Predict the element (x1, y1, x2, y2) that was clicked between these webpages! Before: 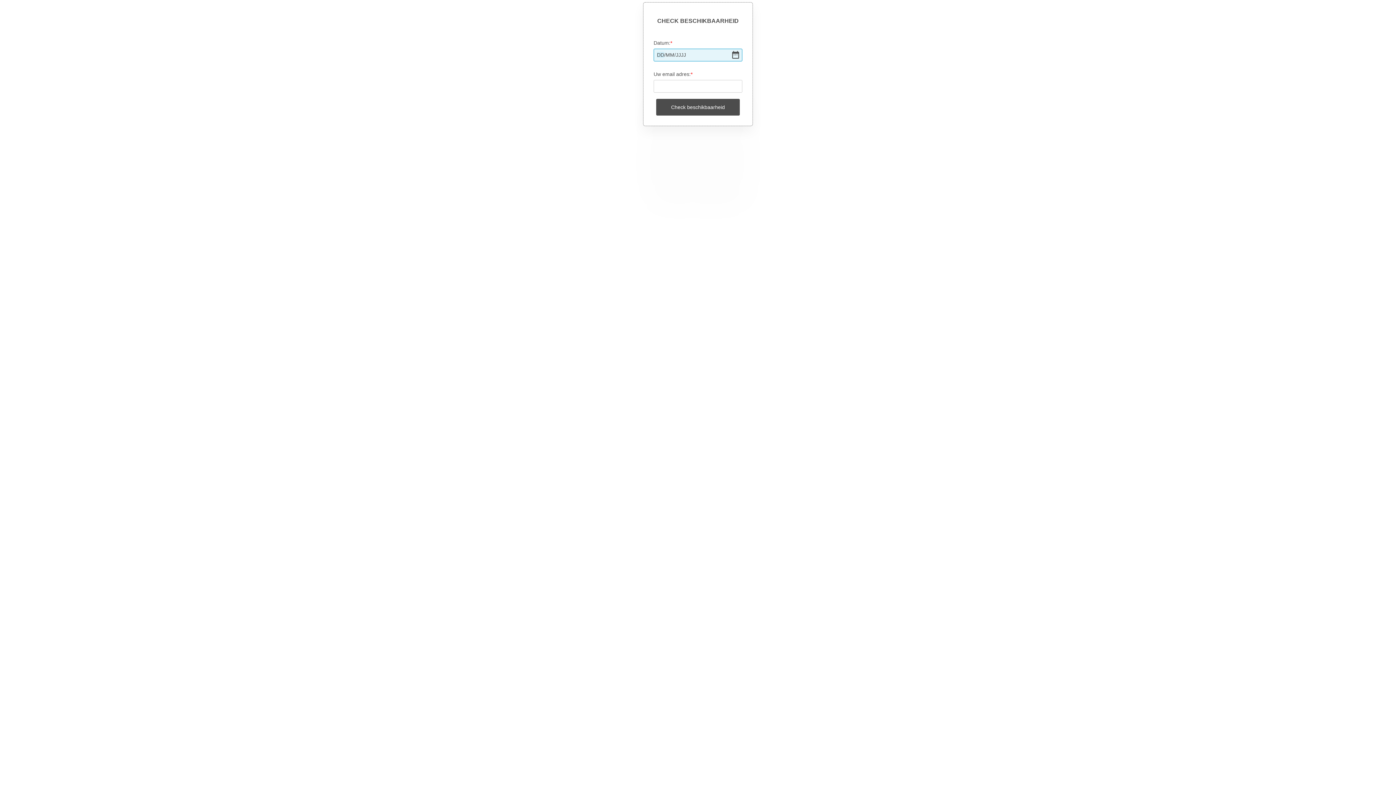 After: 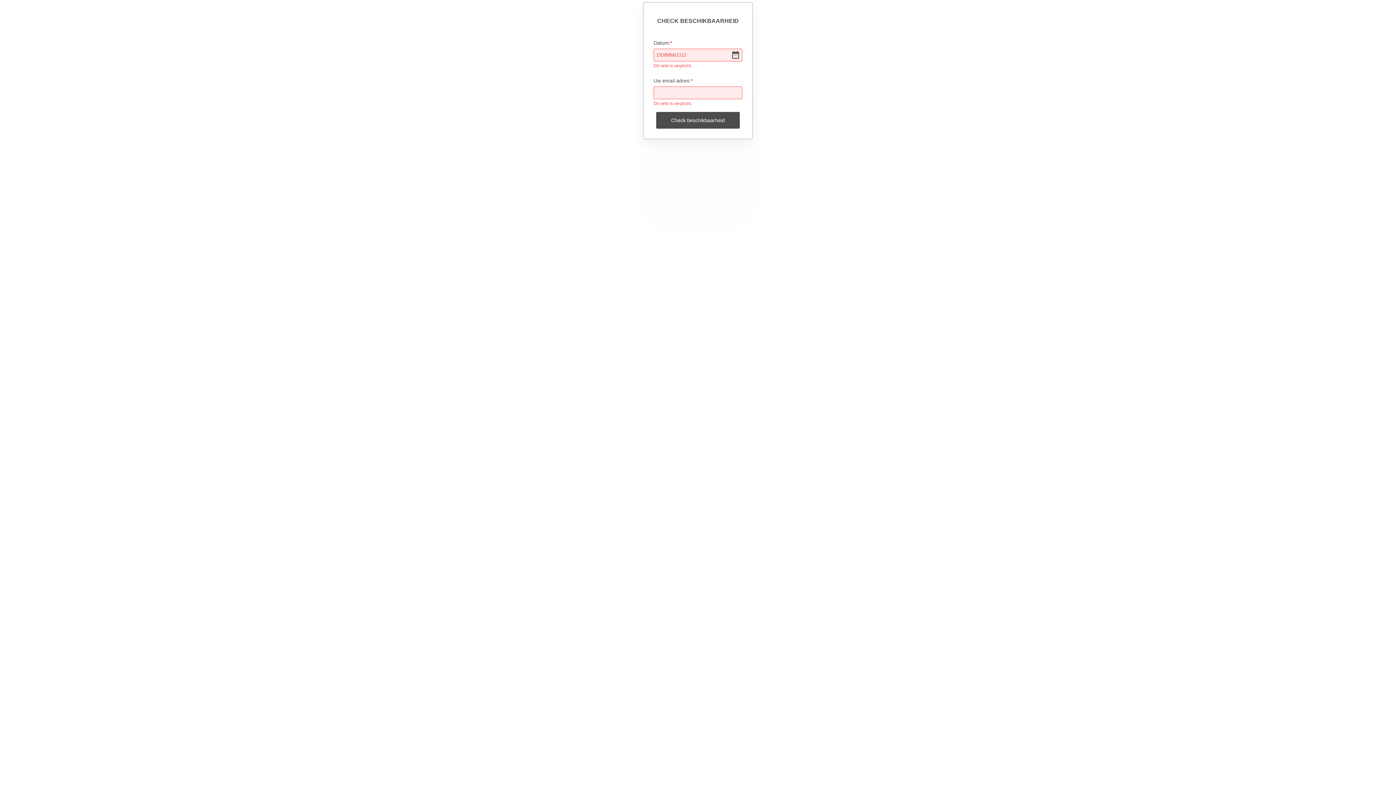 Action: bbox: (656, 98, 740, 115) label: Check beschikbaarheid